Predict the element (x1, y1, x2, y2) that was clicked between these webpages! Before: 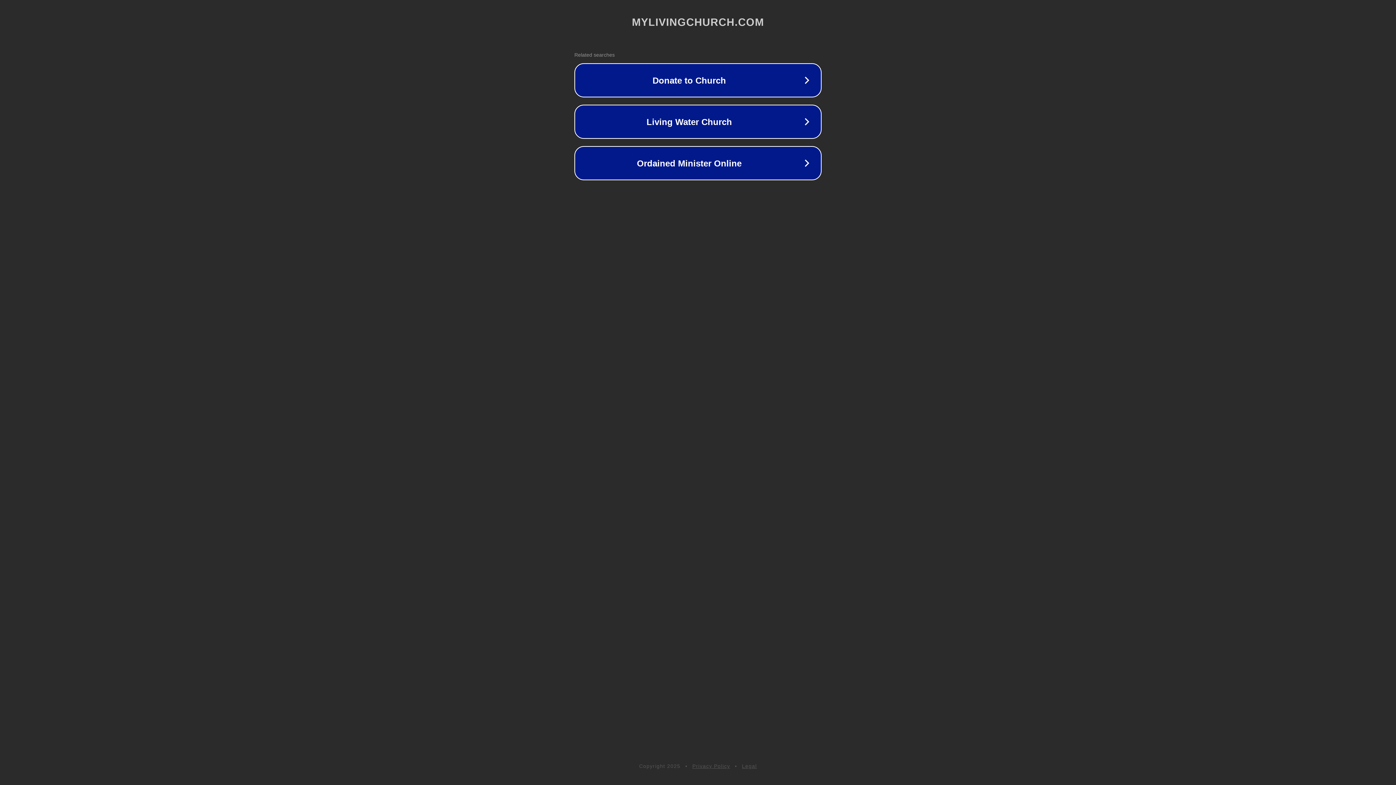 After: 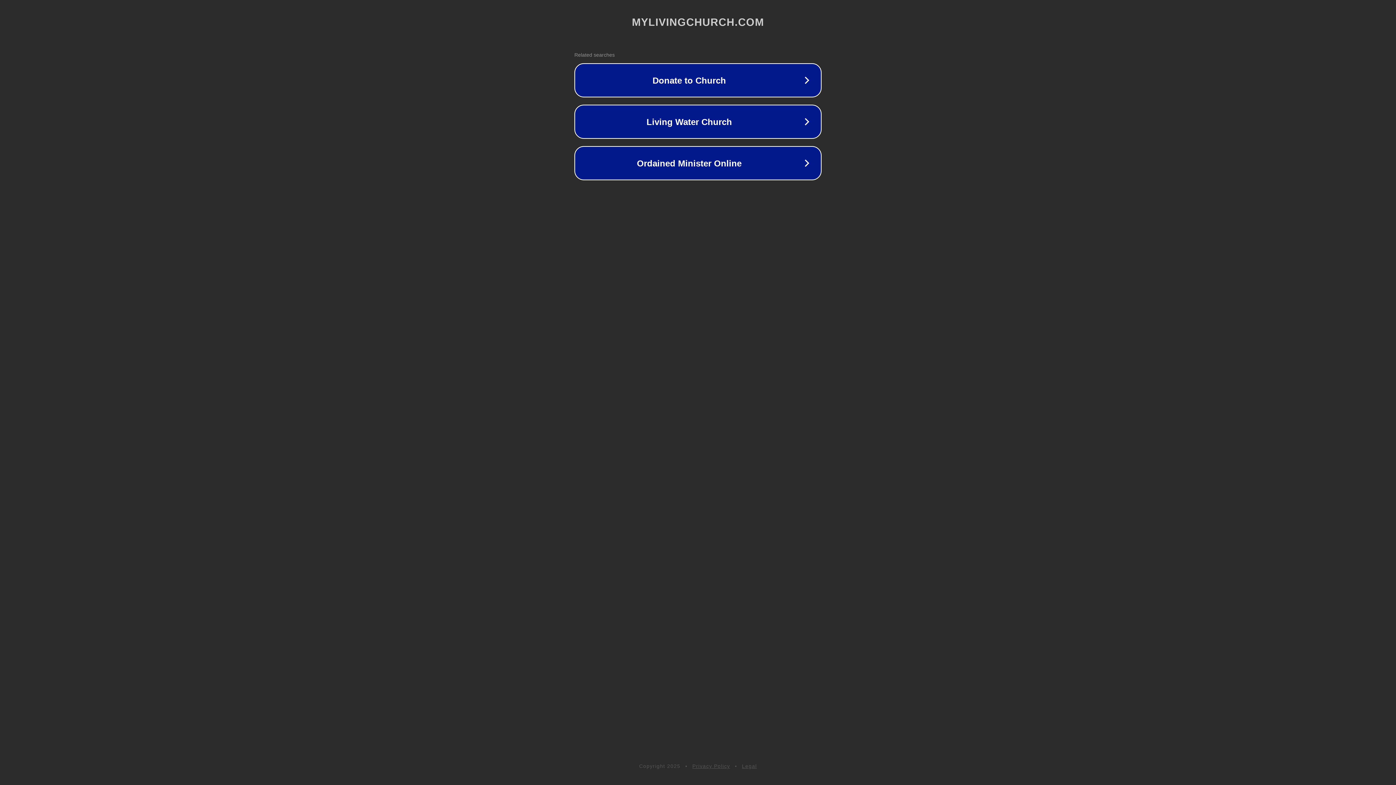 Action: label: Privacy Policy bbox: (692, 763, 730, 769)